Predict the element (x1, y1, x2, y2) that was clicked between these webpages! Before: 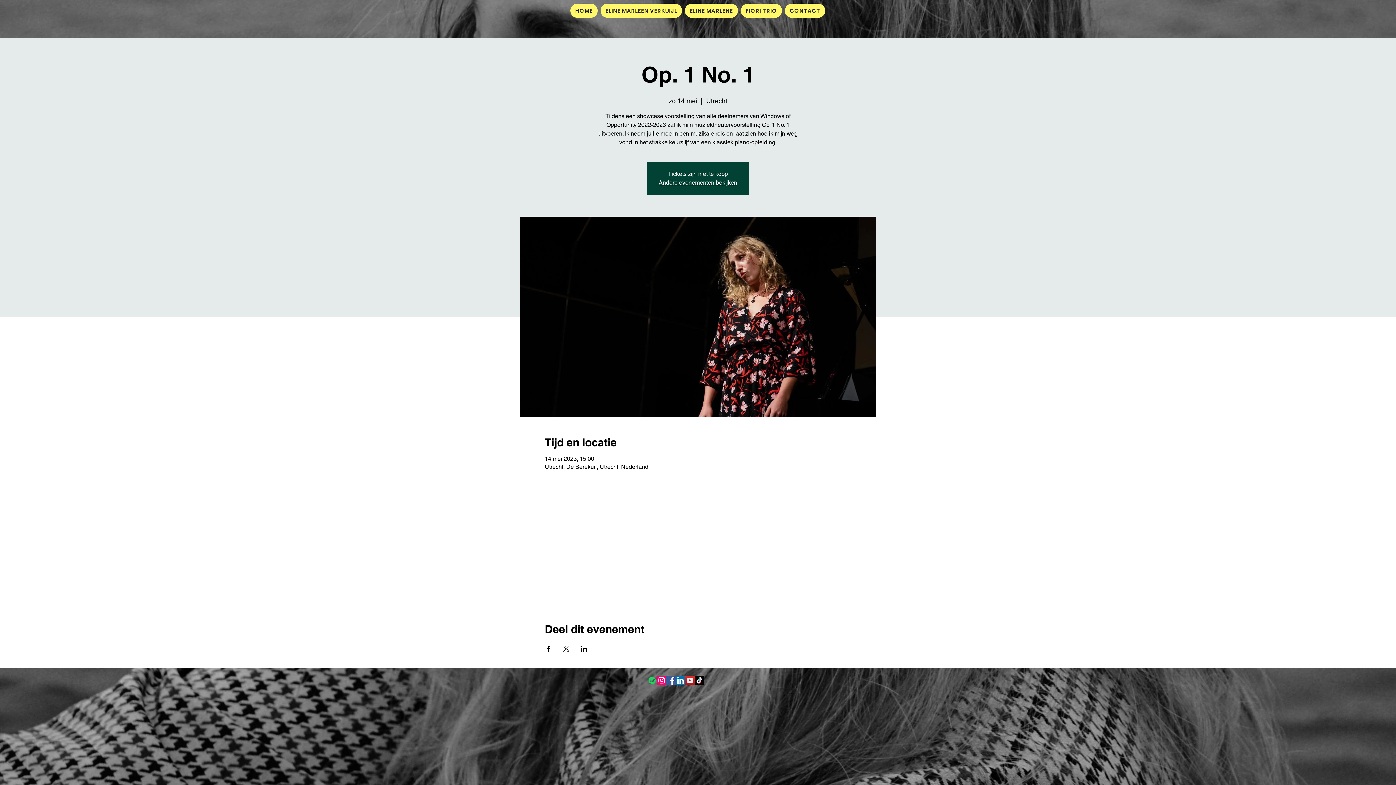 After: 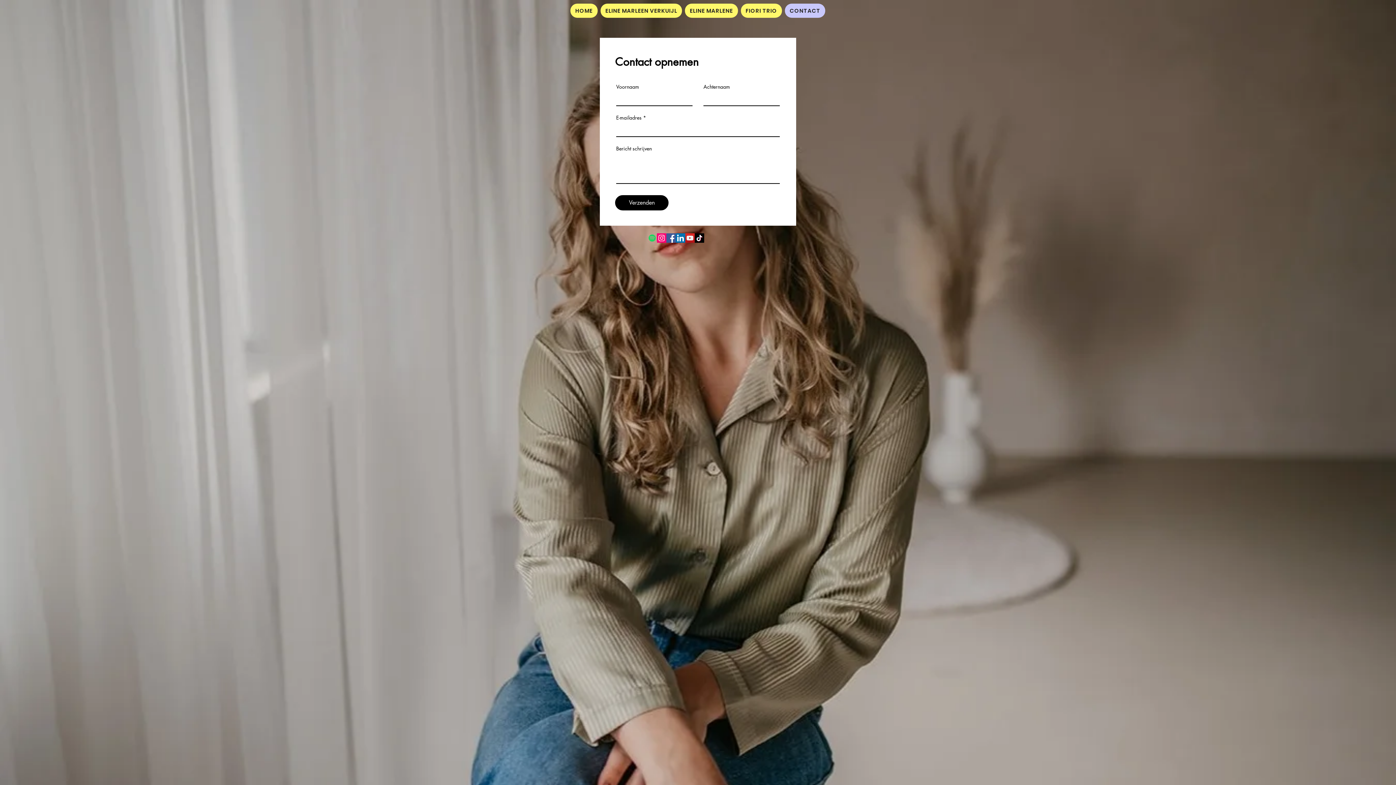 Action: label: CONTACT bbox: (785, 3, 825, 17)